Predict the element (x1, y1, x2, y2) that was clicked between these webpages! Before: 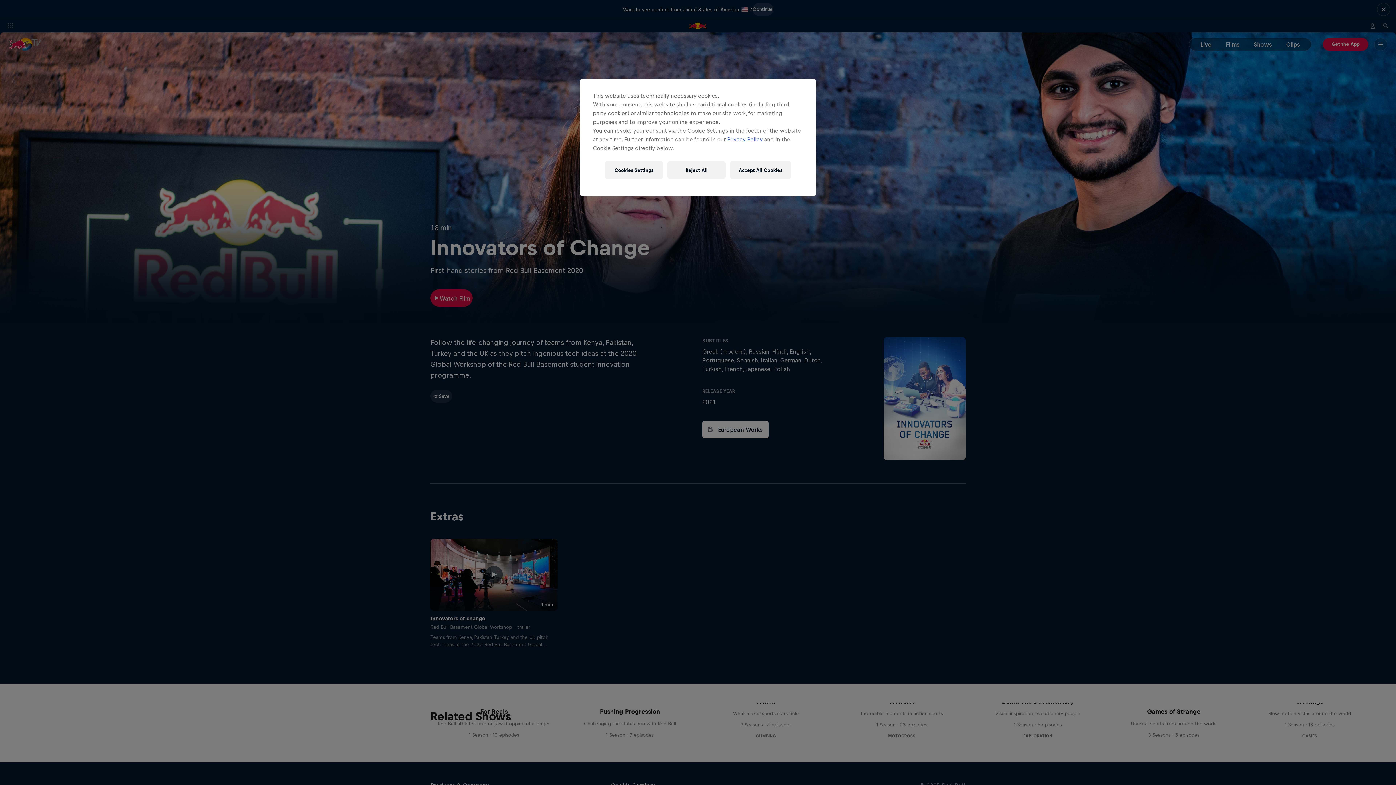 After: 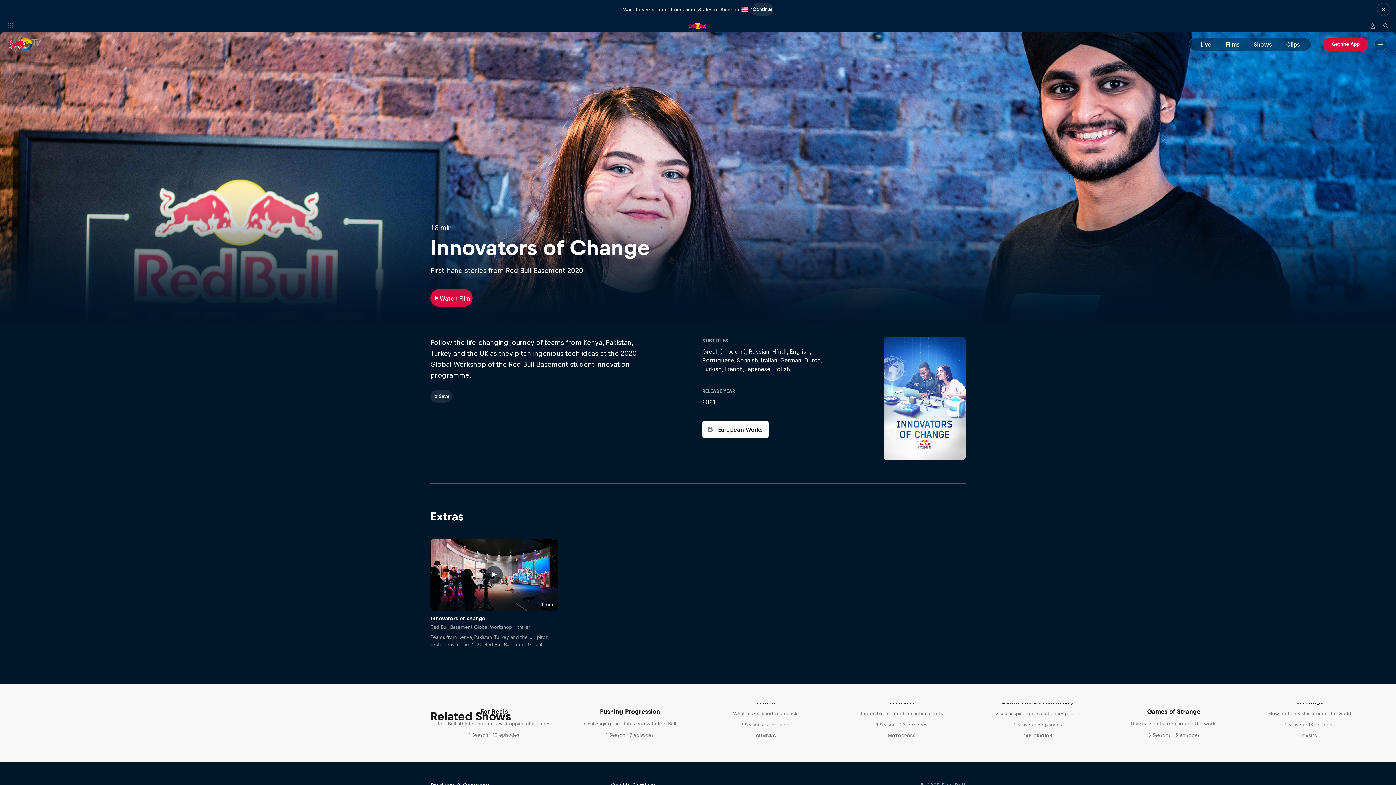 Action: bbox: (667, 161, 725, 178) label: Reject All